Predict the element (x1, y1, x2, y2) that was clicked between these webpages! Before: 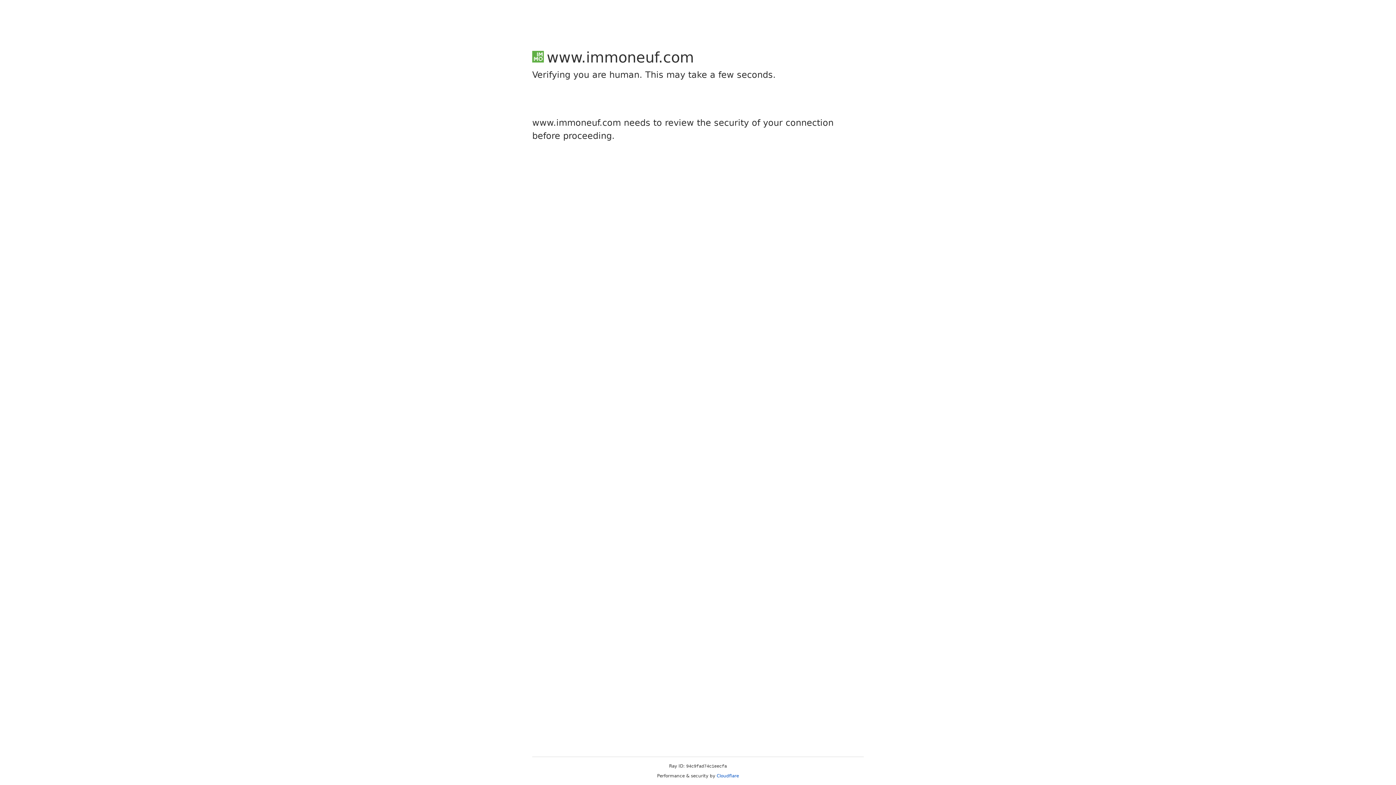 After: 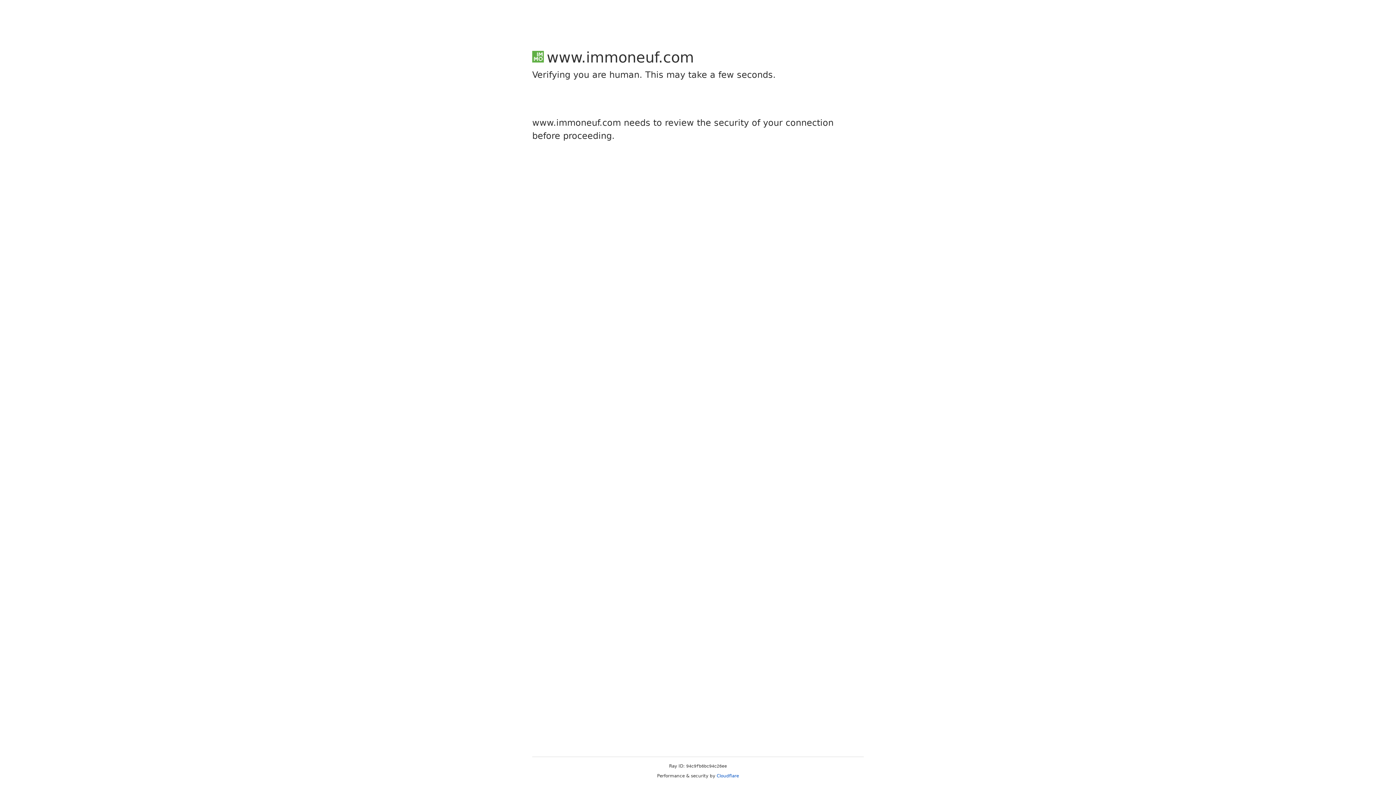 Action: label: Cloudflare bbox: (716, 773, 739, 778)